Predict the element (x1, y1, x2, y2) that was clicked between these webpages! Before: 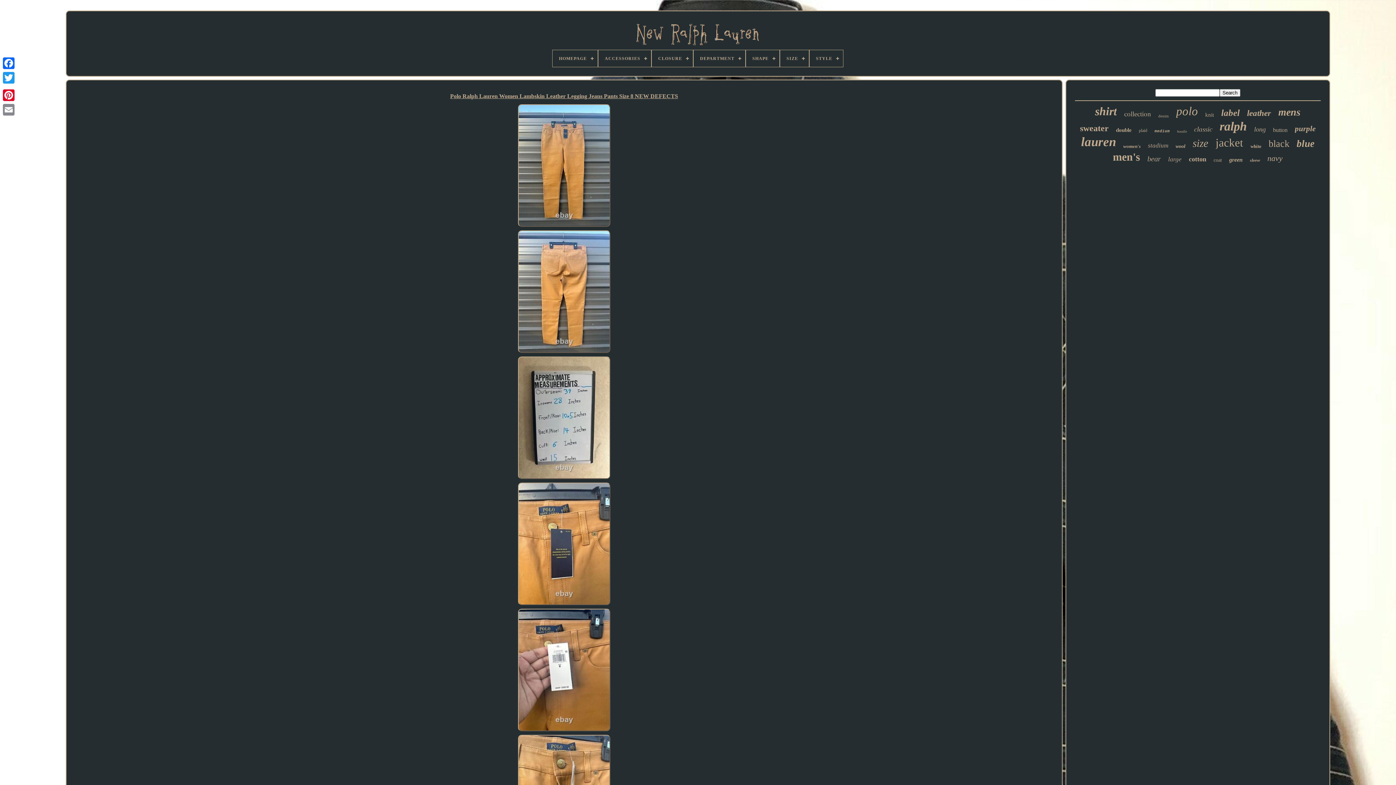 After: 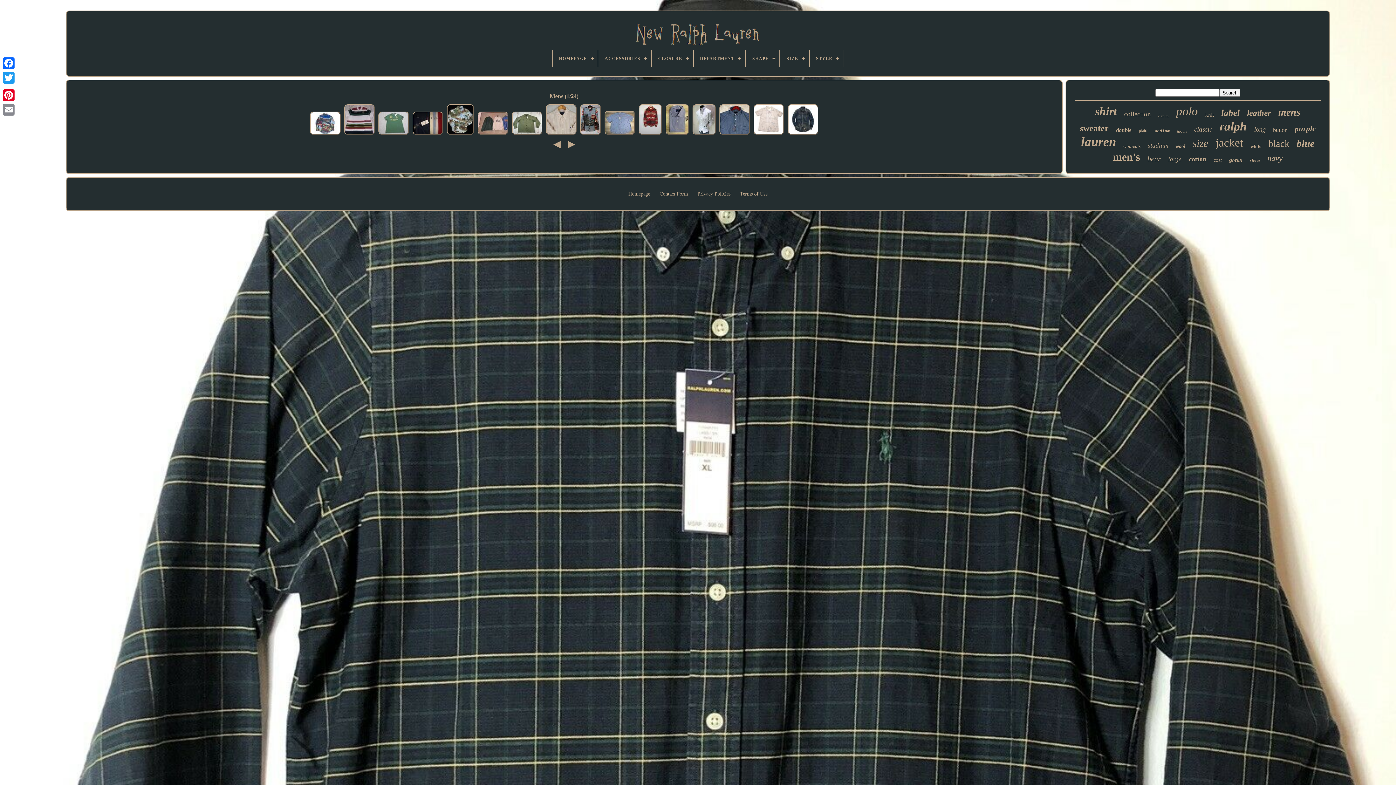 Action: label: mens bbox: (1278, 106, 1300, 118)